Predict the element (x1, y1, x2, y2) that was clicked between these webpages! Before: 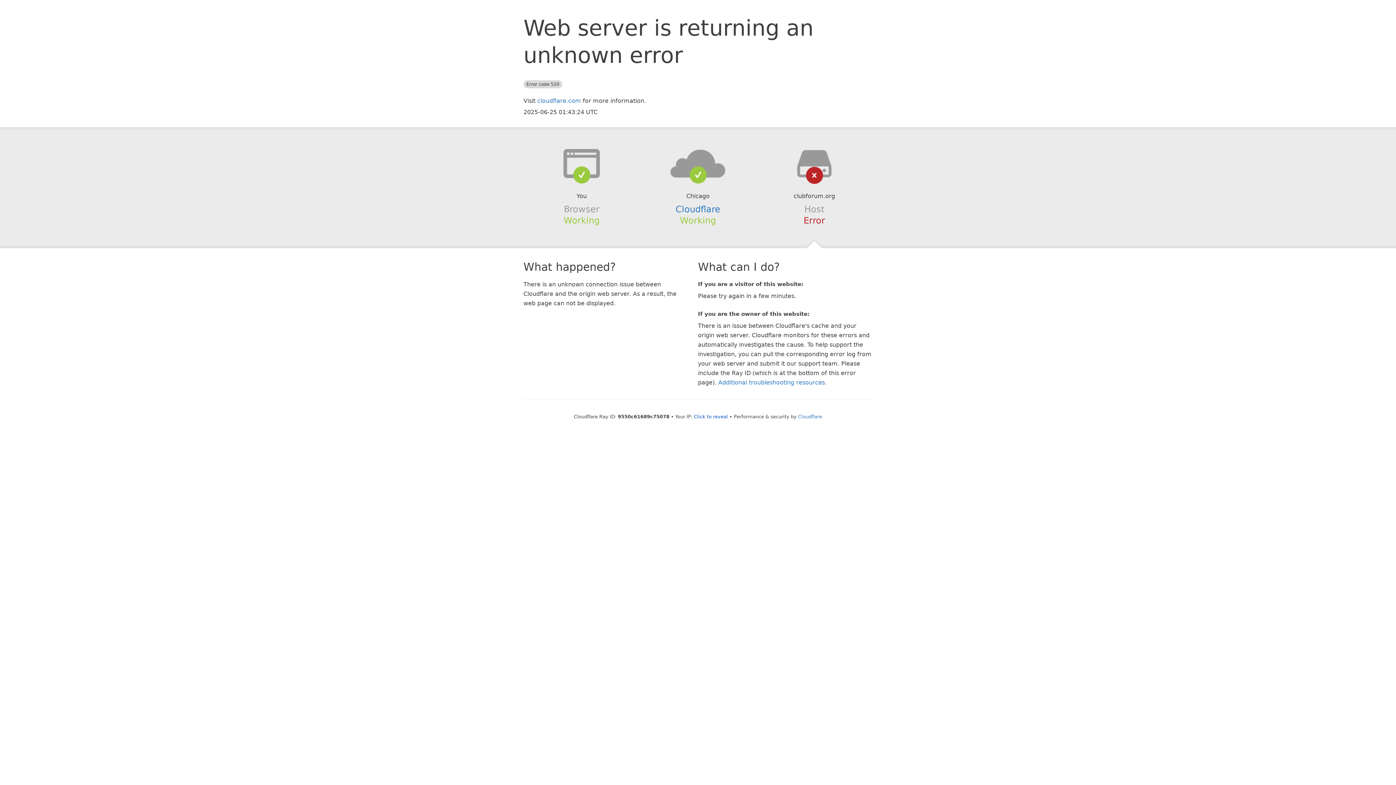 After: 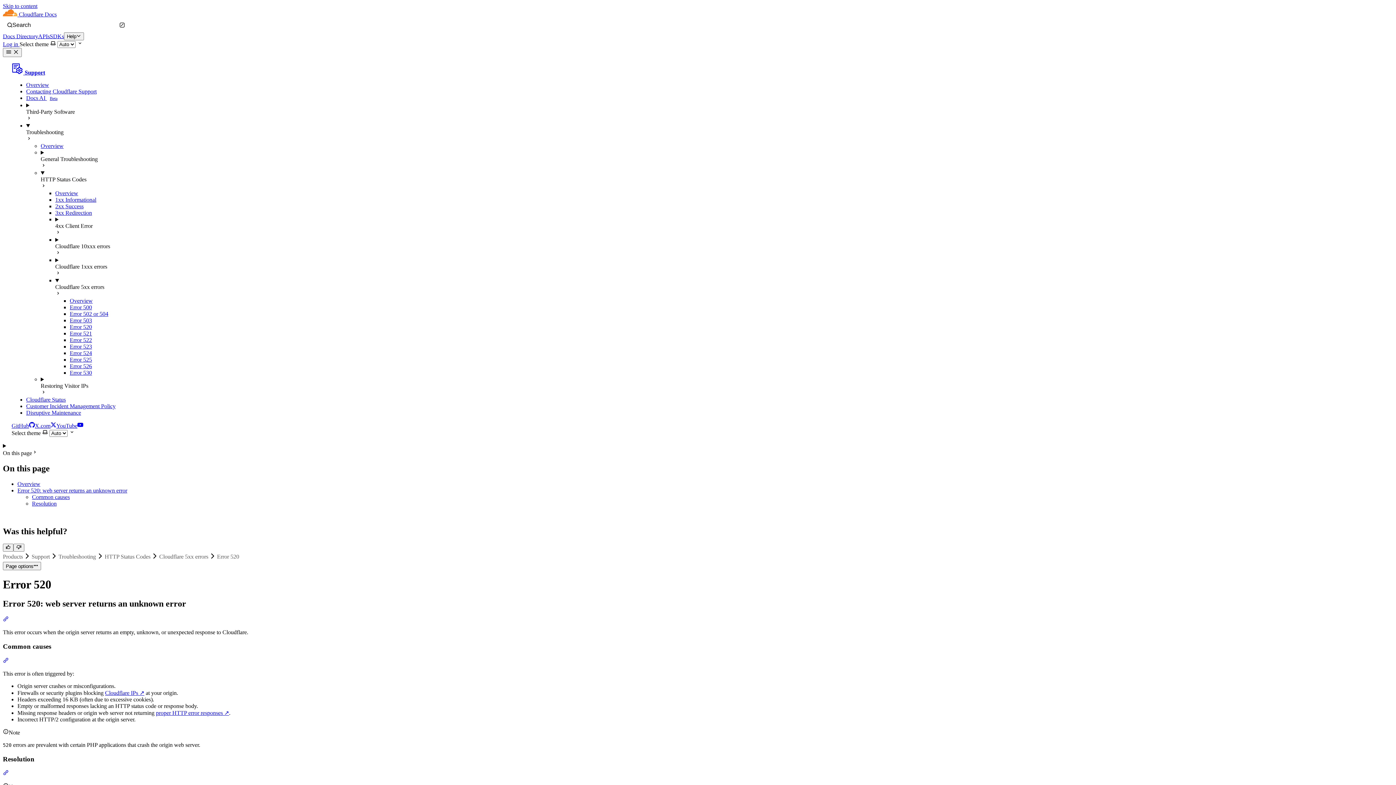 Action: label: Additional troubleshooting resources bbox: (718, 379, 825, 386)